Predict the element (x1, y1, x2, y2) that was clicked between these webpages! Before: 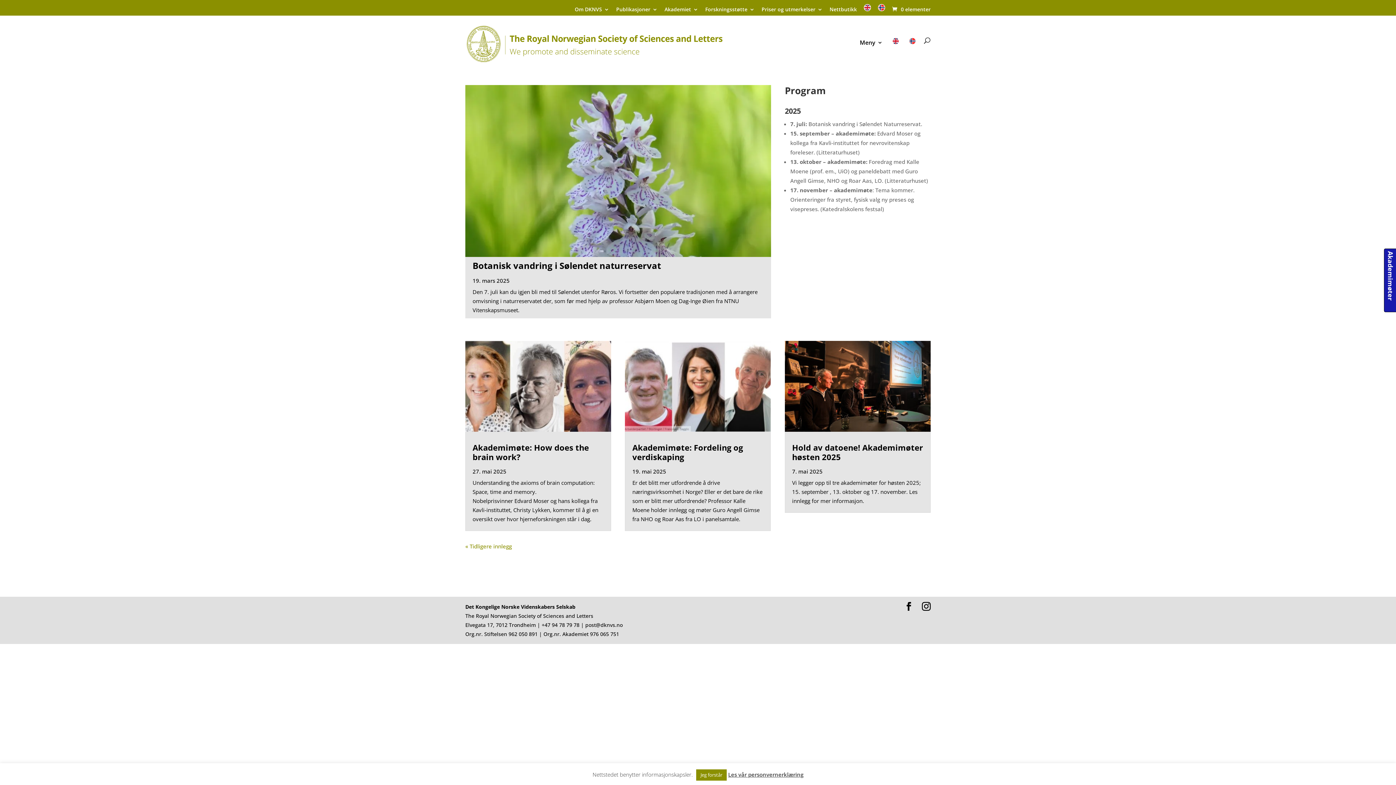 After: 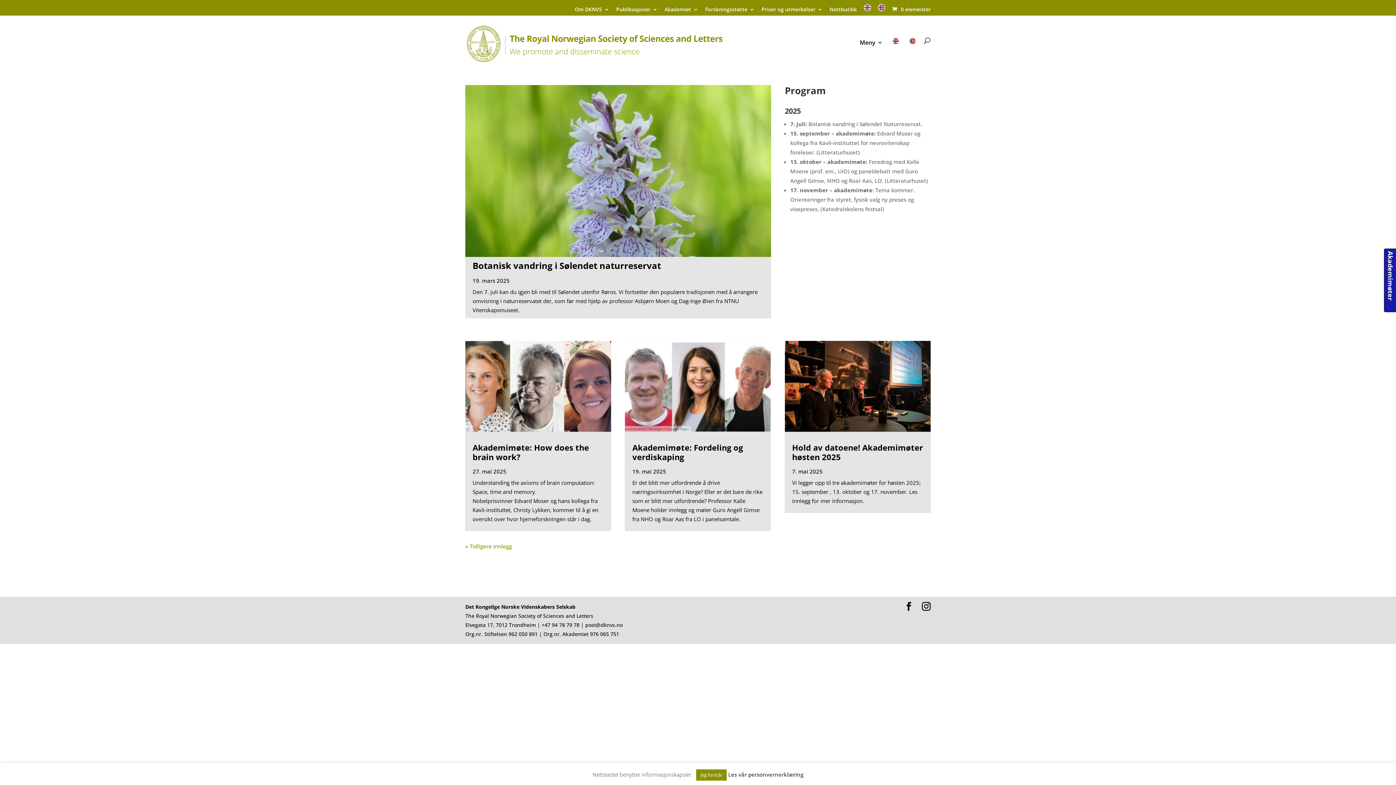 Action: label: Les vår personvernerklæring bbox: (728, 771, 803, 778)